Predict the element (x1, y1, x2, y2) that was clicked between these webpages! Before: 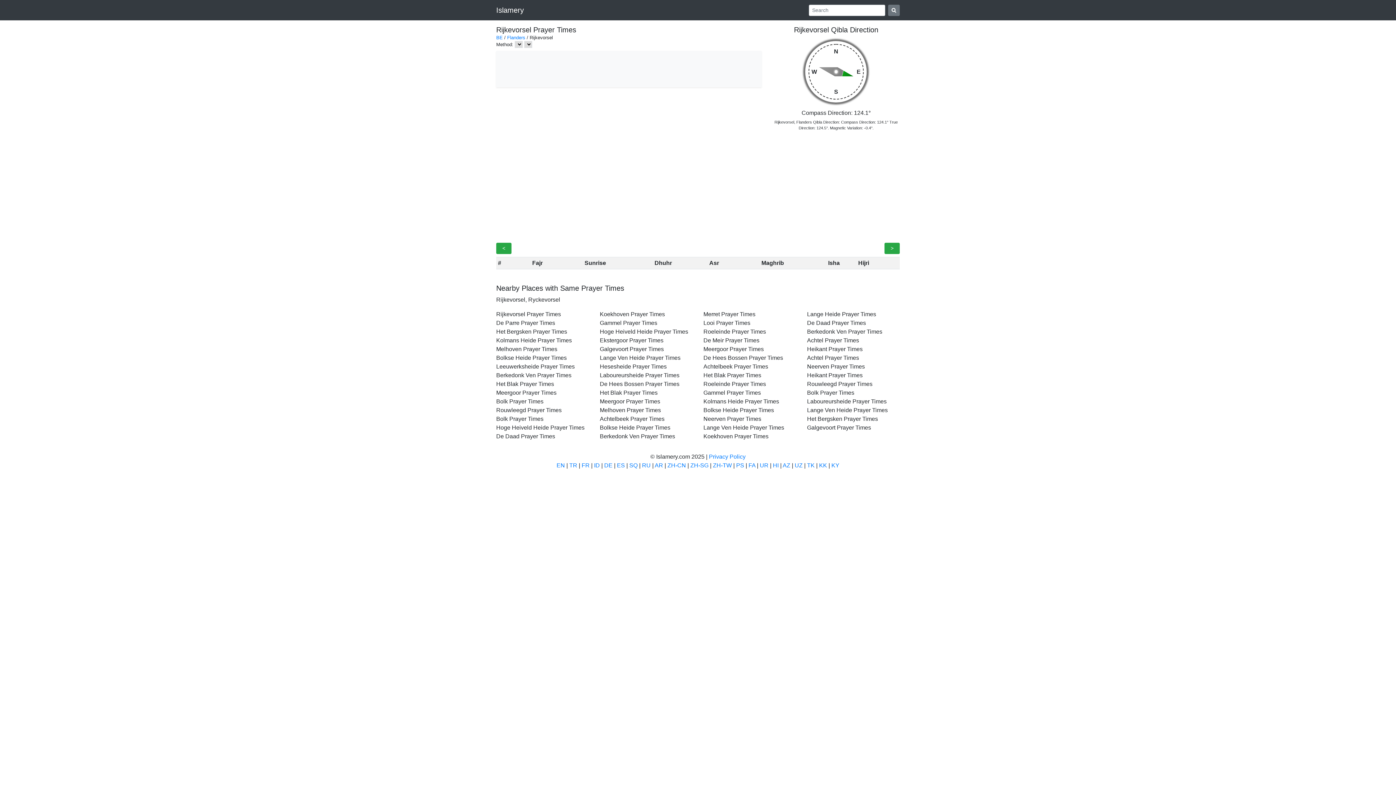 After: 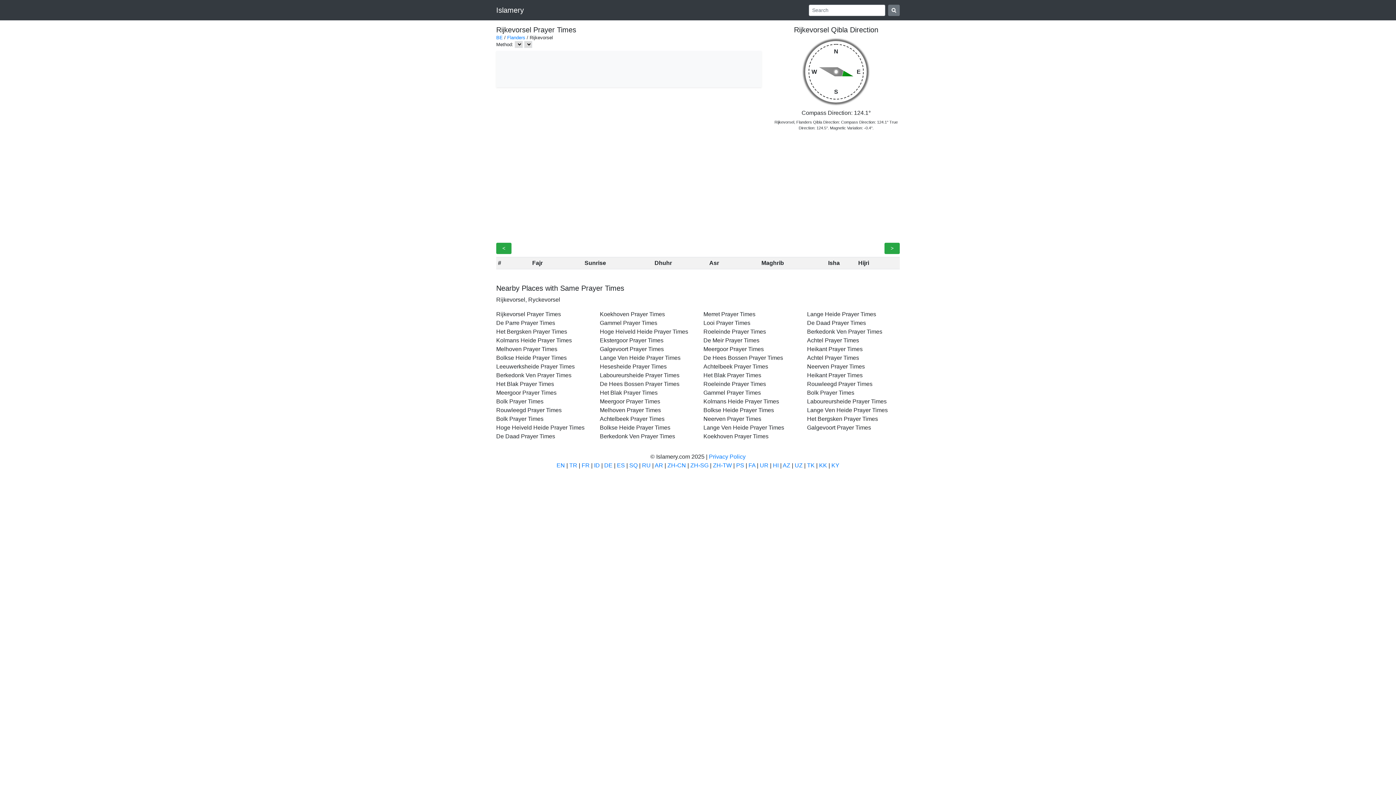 Action: bbox: (888, 4, 900, 15) label: Search